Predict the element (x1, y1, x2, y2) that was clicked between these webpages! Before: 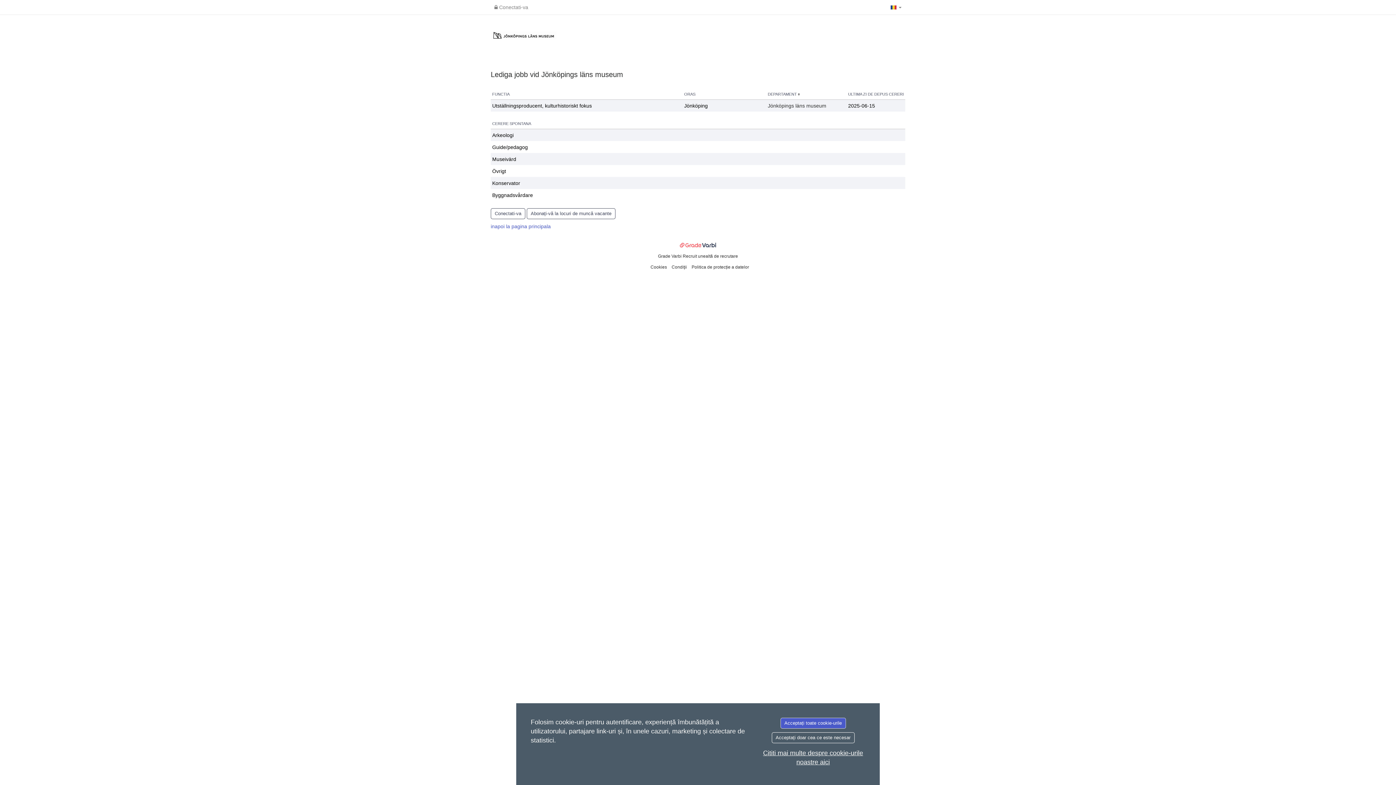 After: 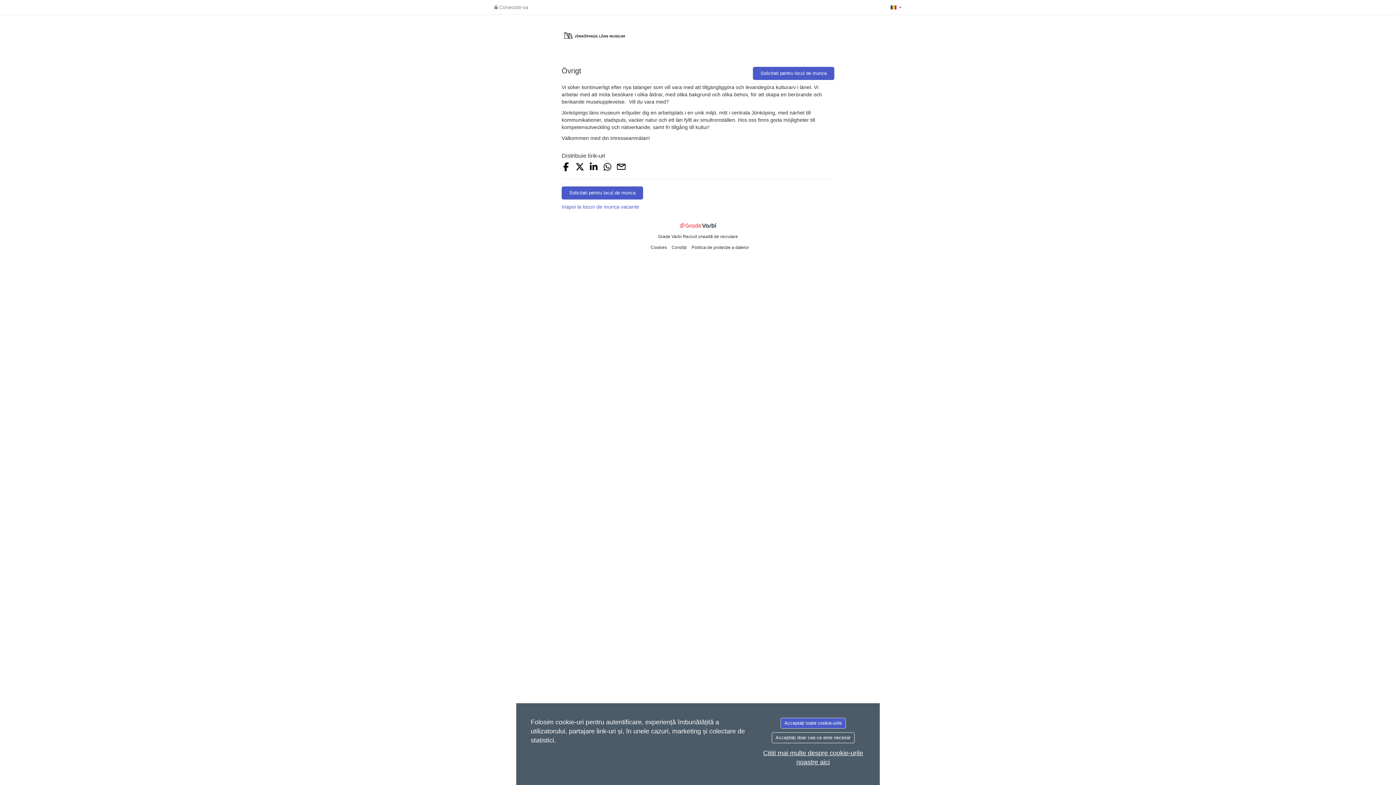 Action: label: Övrigt bbox: (492, 168, 506, 174)